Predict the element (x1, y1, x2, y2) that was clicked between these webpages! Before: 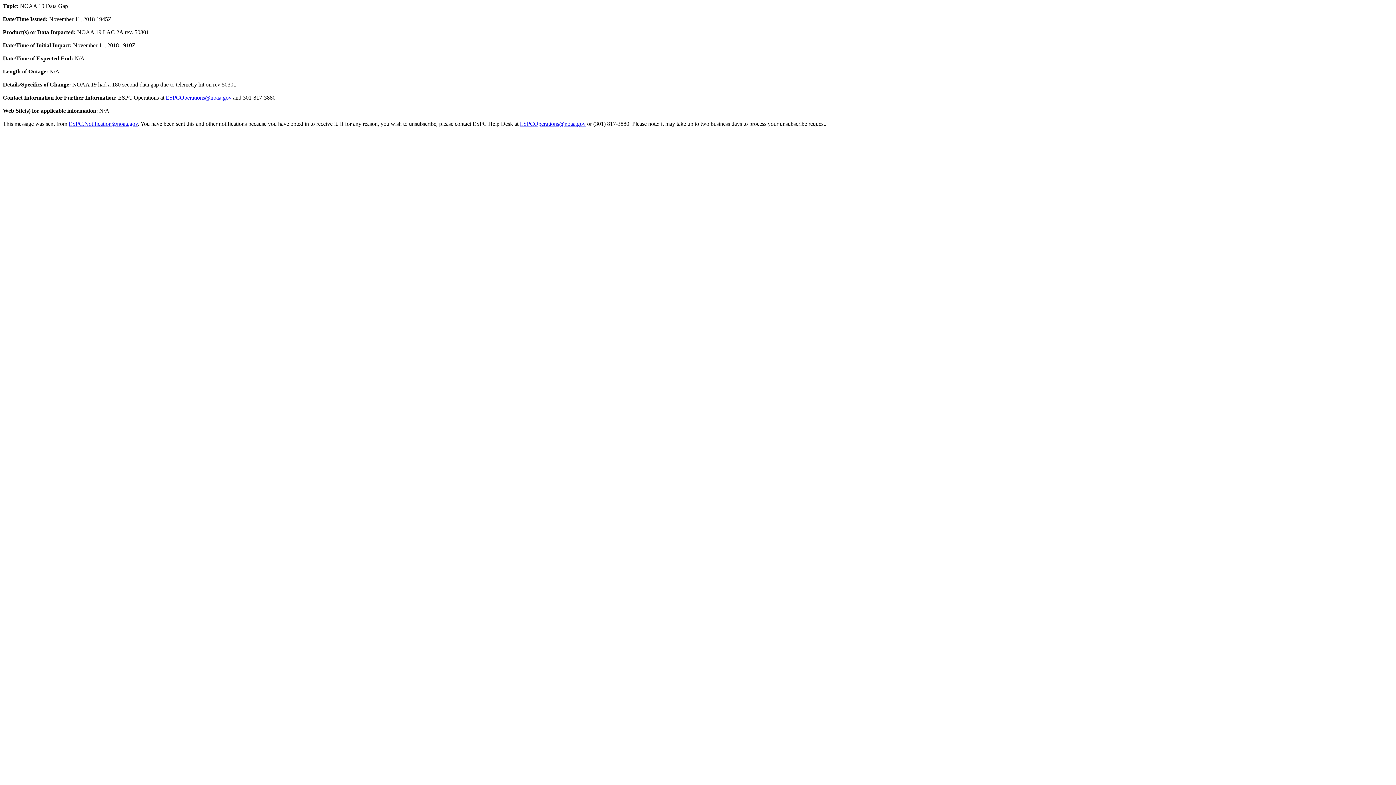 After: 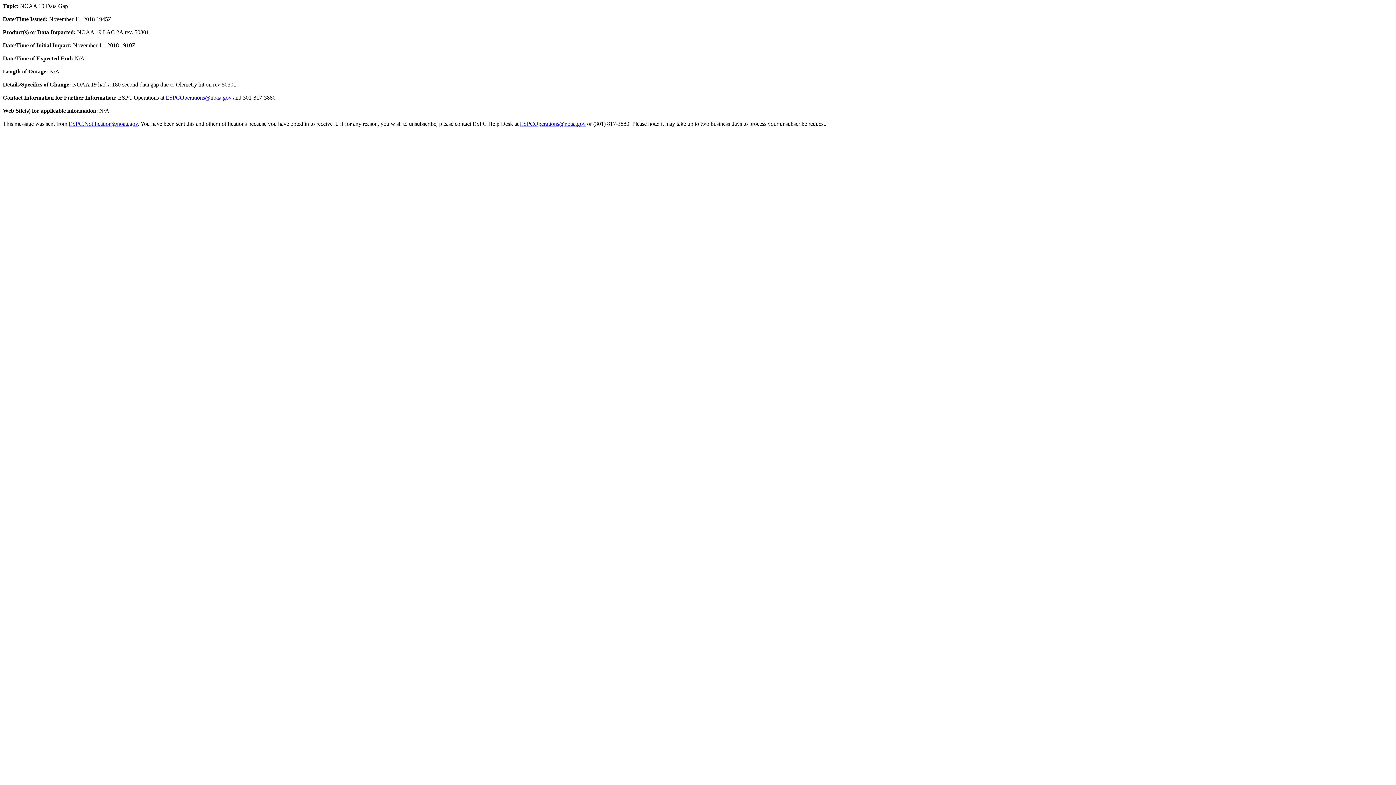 Action: bbox: (165, 94, 231, 100) label: ESPCOperations@noaa.gov